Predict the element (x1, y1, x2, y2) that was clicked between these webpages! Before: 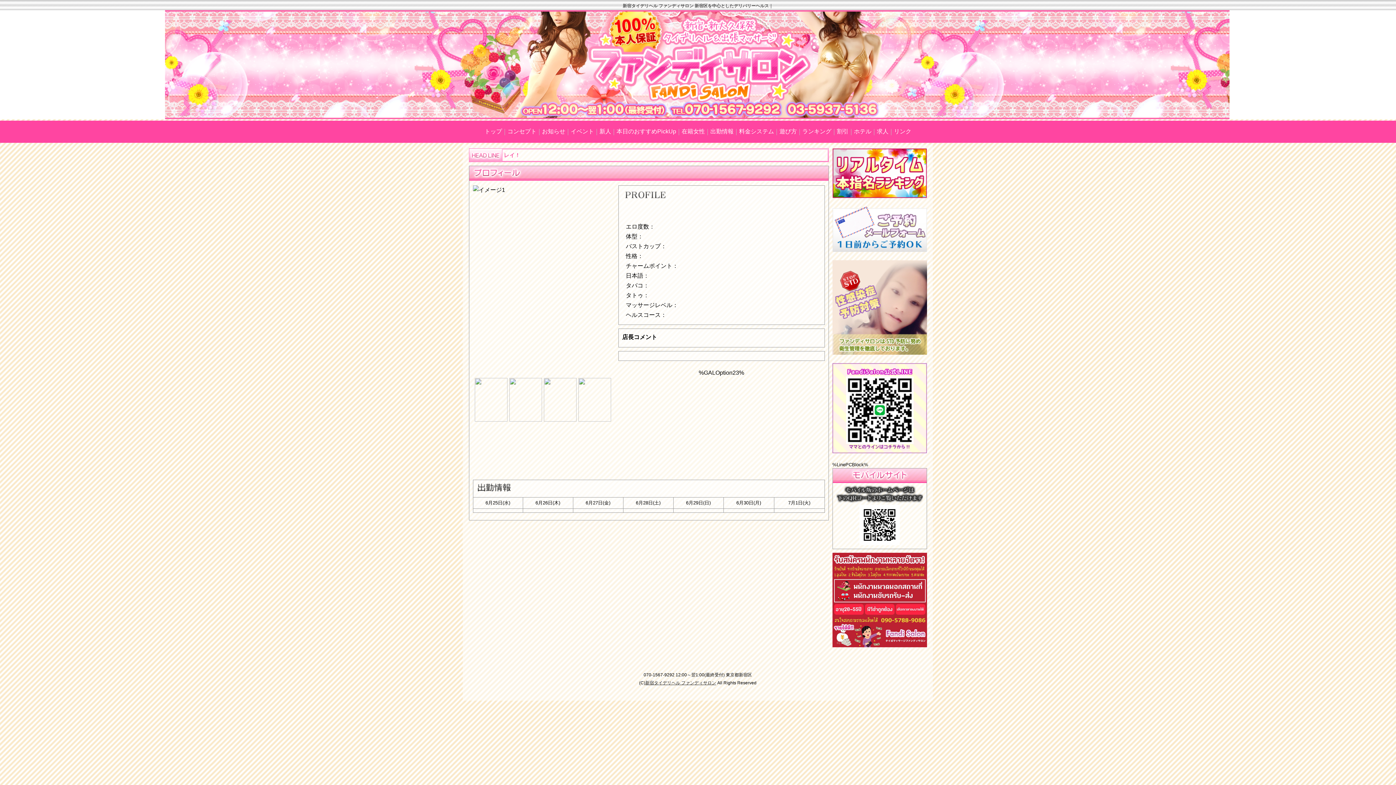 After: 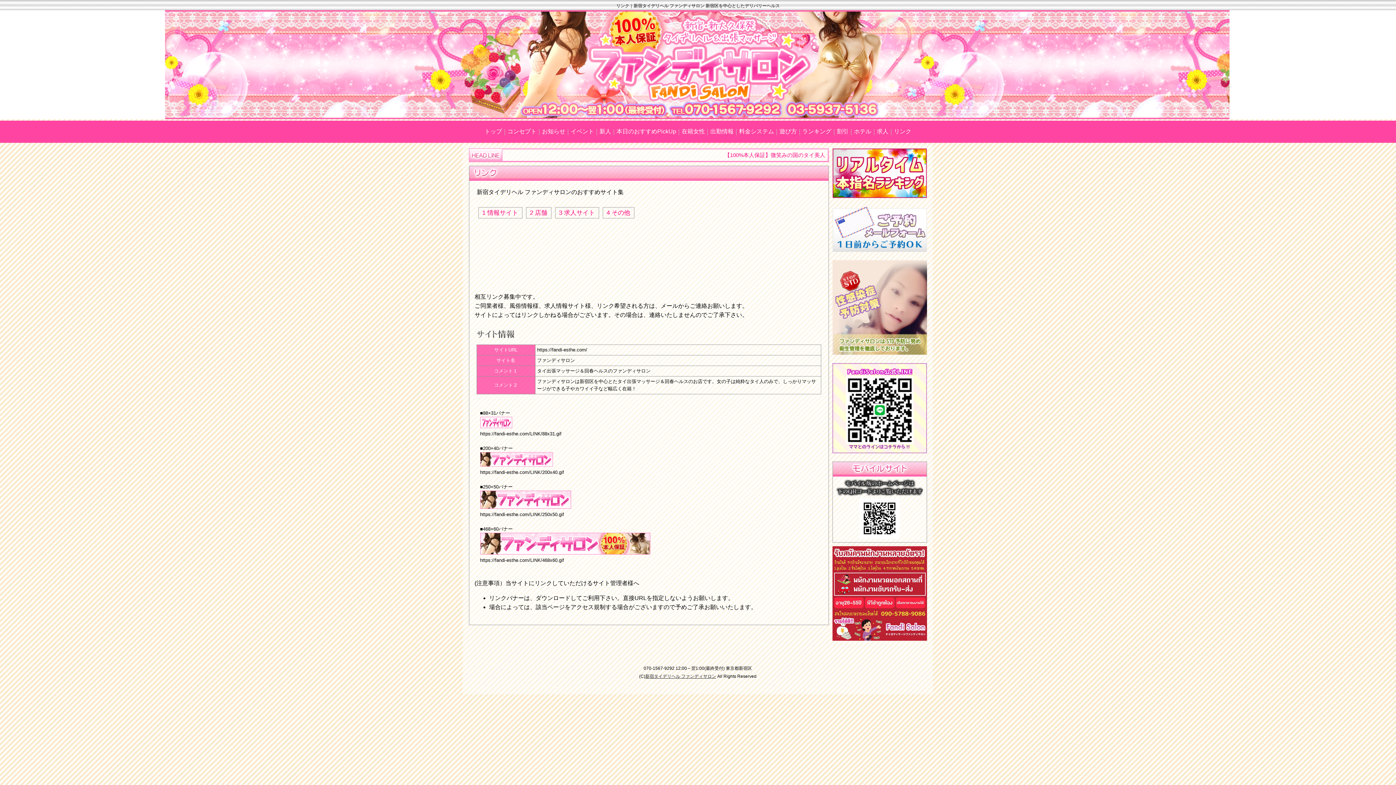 Action: bbox: (893, 127, 912, 135) label: リンク